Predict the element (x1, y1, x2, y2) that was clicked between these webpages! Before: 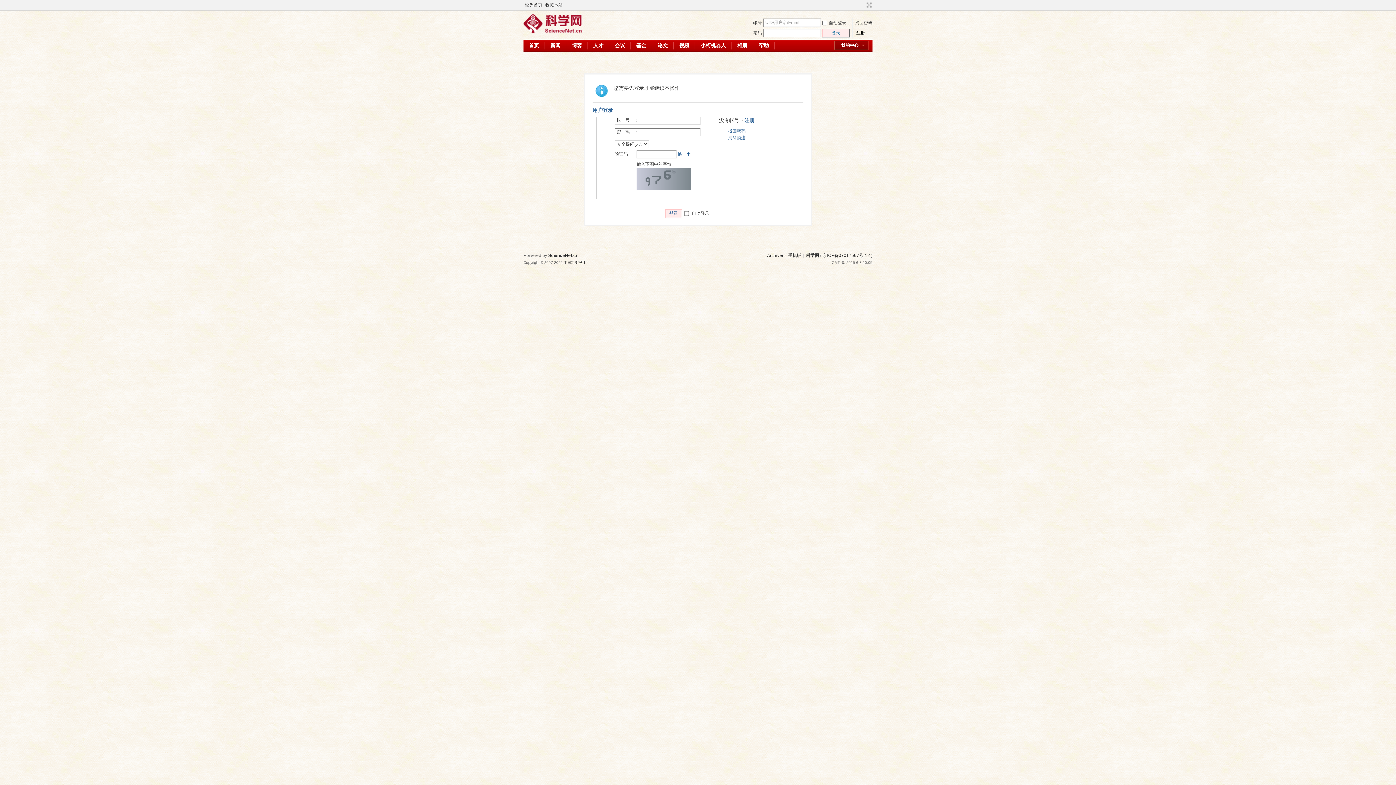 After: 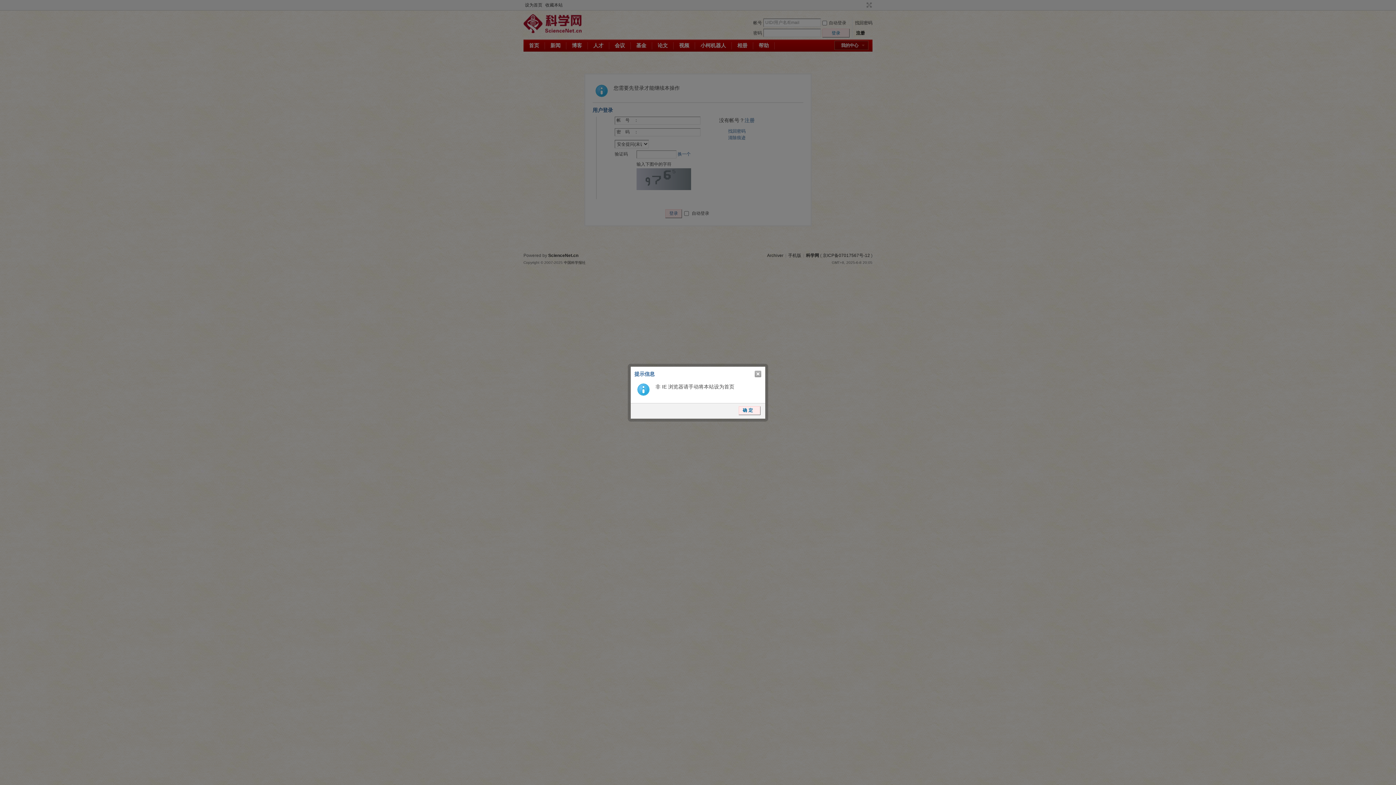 Action: label: 设为首页 bbox: (523, 0, 544, 10)